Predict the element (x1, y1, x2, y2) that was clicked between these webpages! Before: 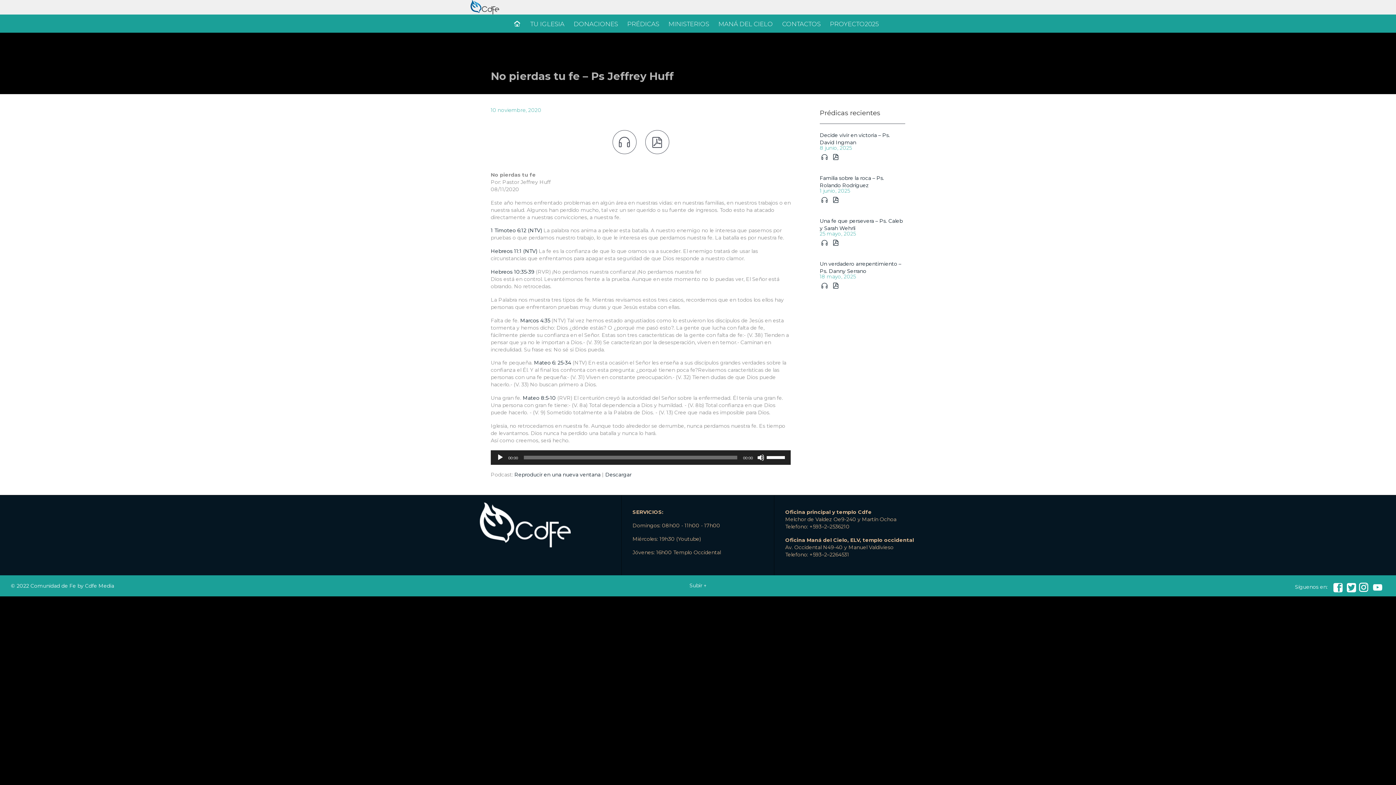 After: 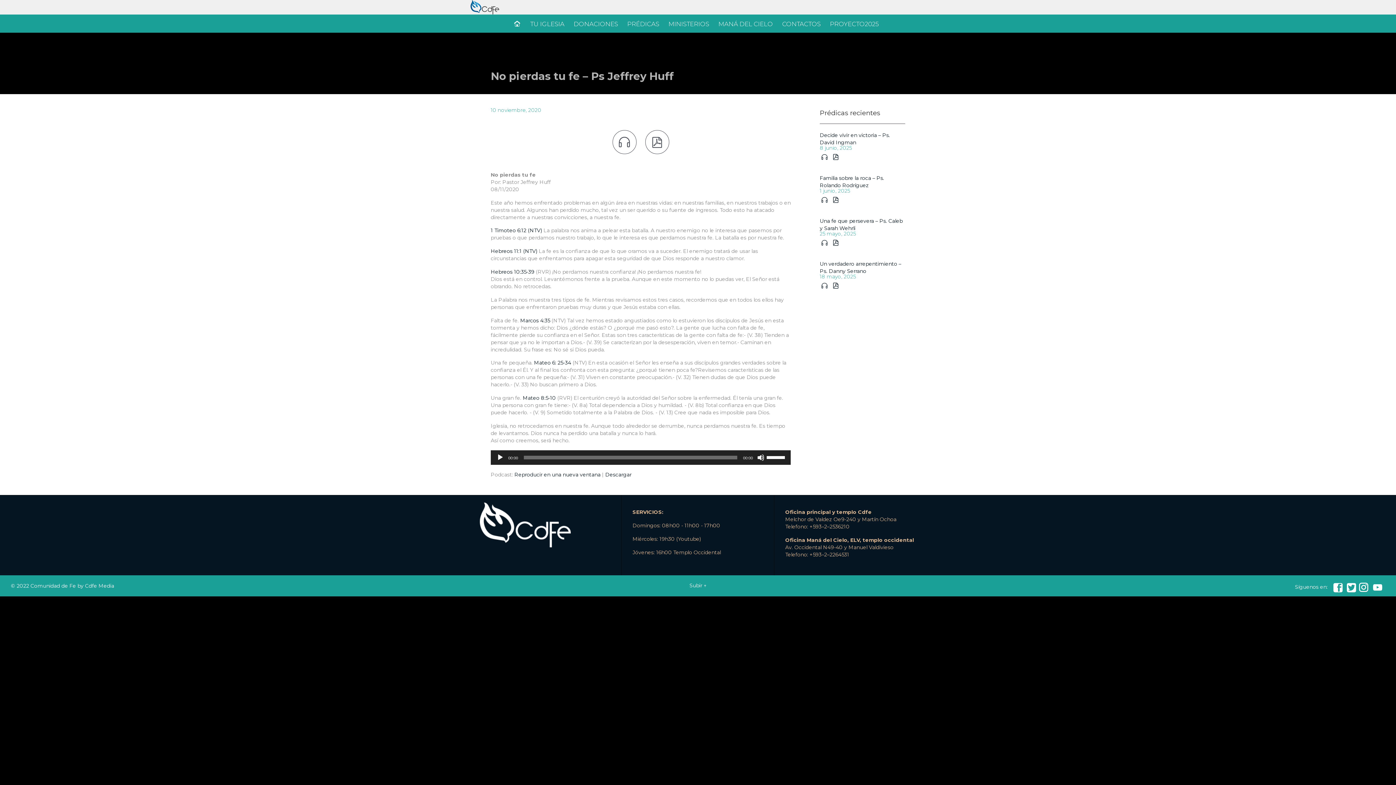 Action: label:  bbox: (1359, 583, 1369, 590)